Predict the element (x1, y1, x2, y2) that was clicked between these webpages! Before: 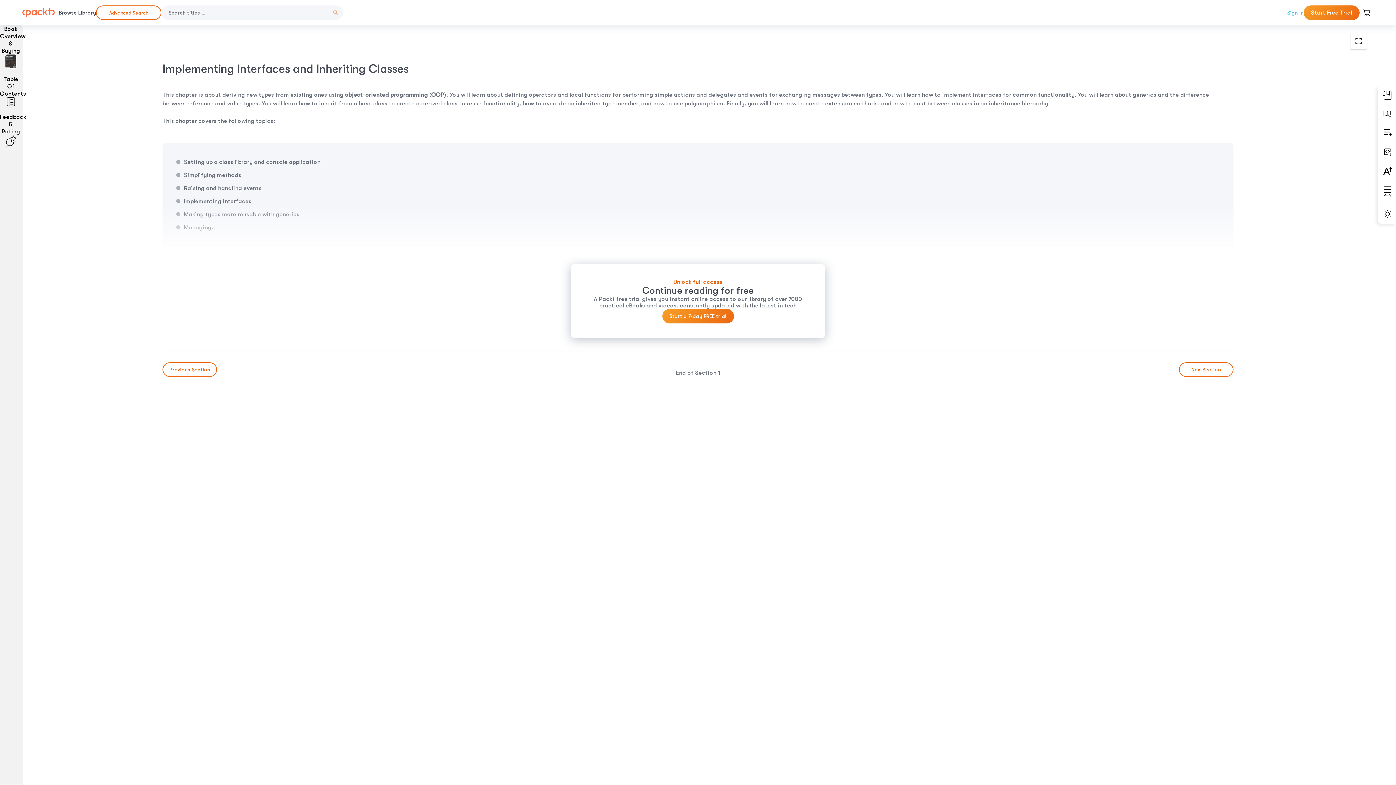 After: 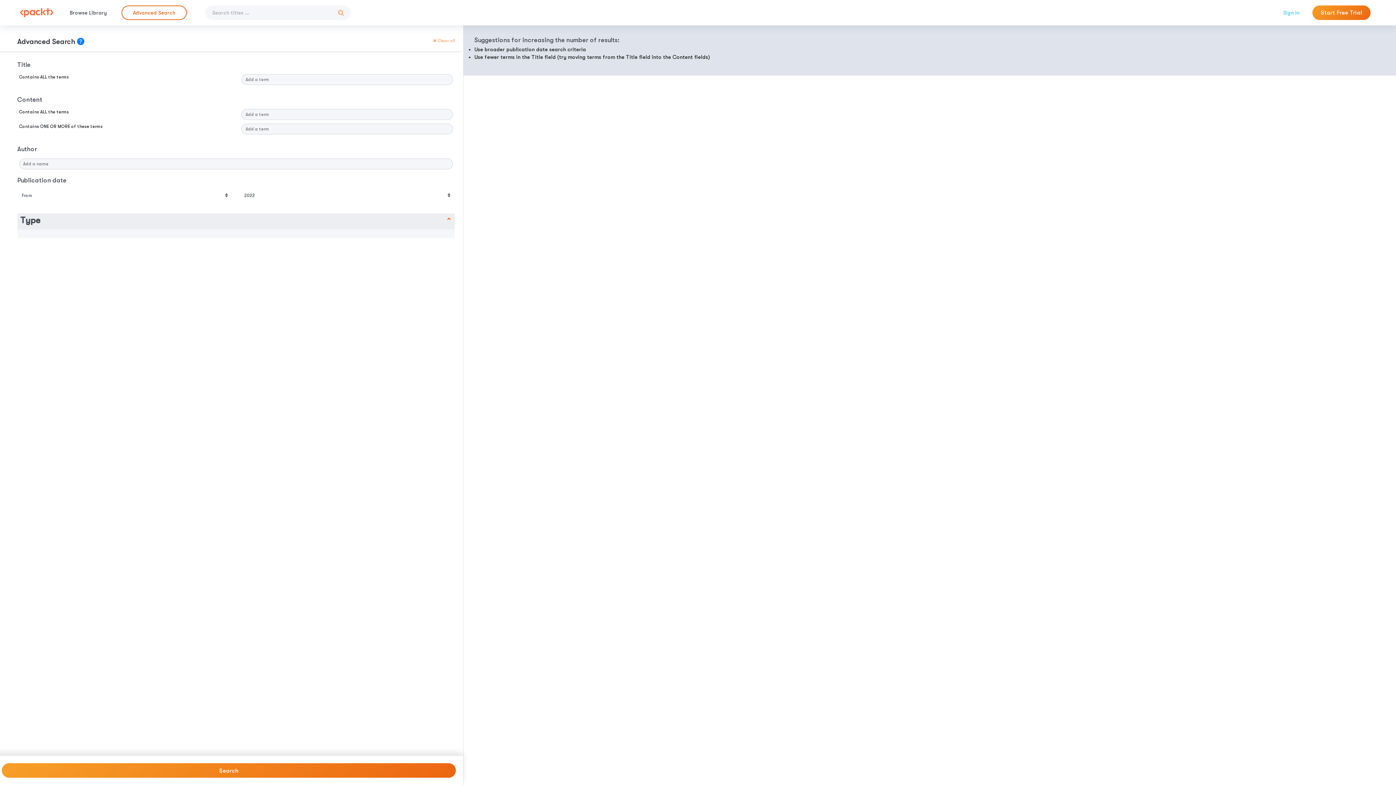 Action: bbox: (96, 5, 161, 20) label: Advanced Search